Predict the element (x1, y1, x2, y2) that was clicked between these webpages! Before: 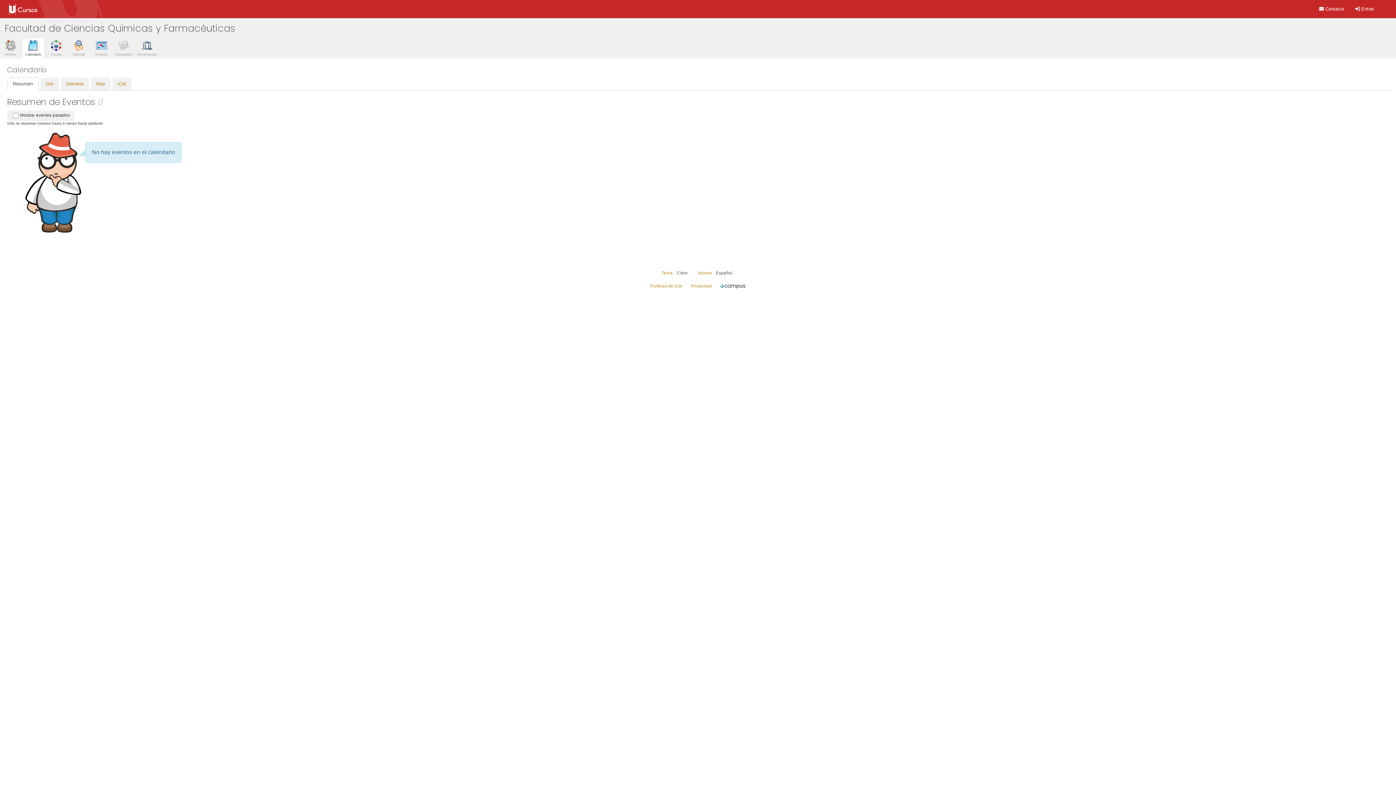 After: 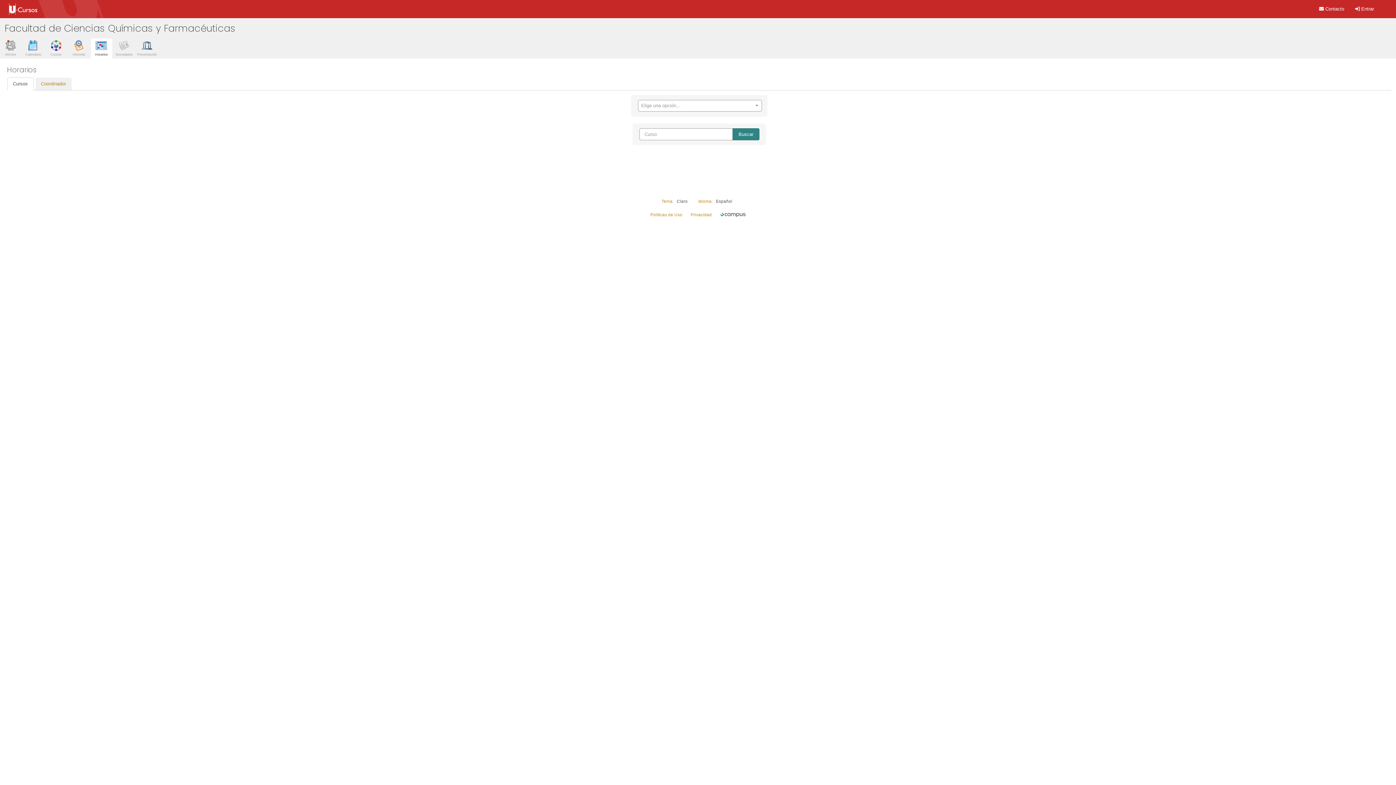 Action: label: Horarios bbox: (91, 42, 111, 56)